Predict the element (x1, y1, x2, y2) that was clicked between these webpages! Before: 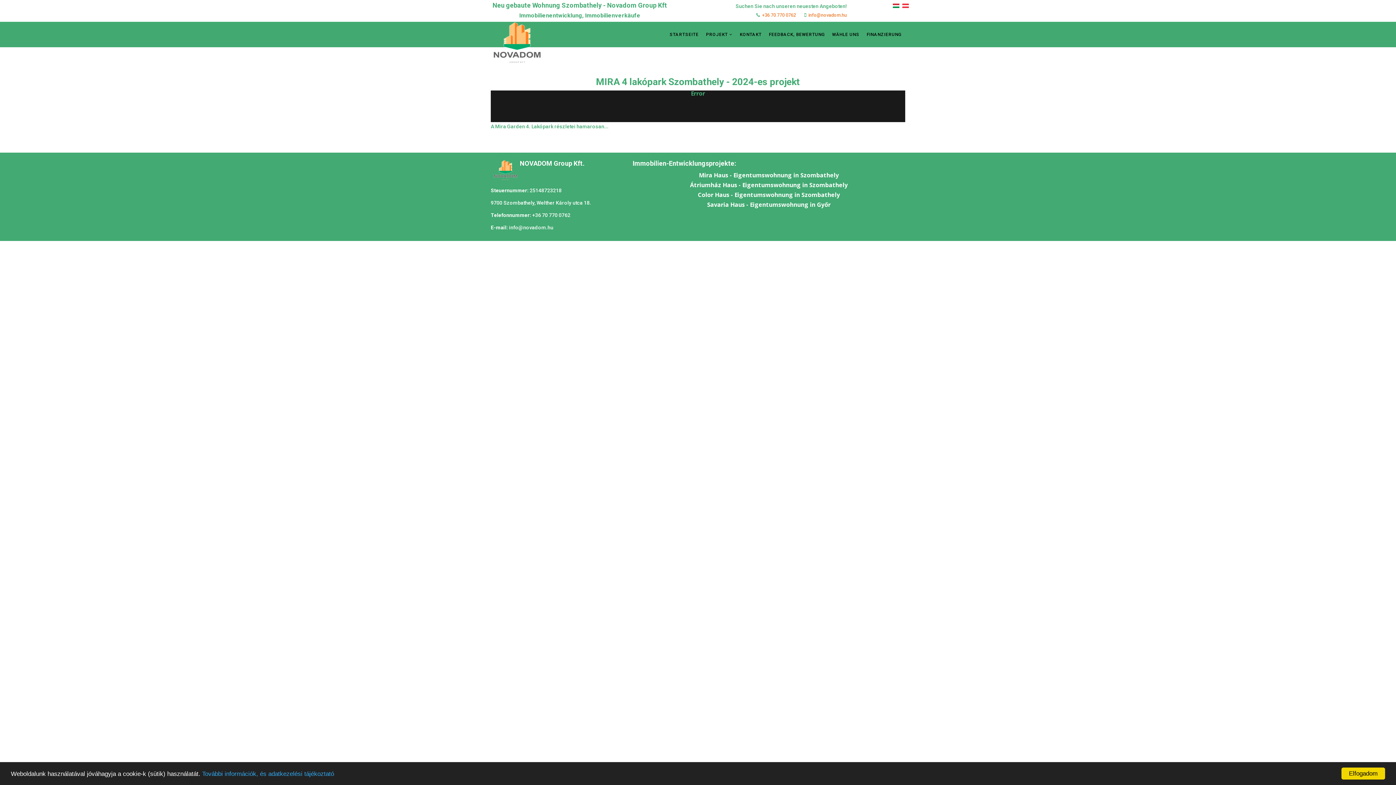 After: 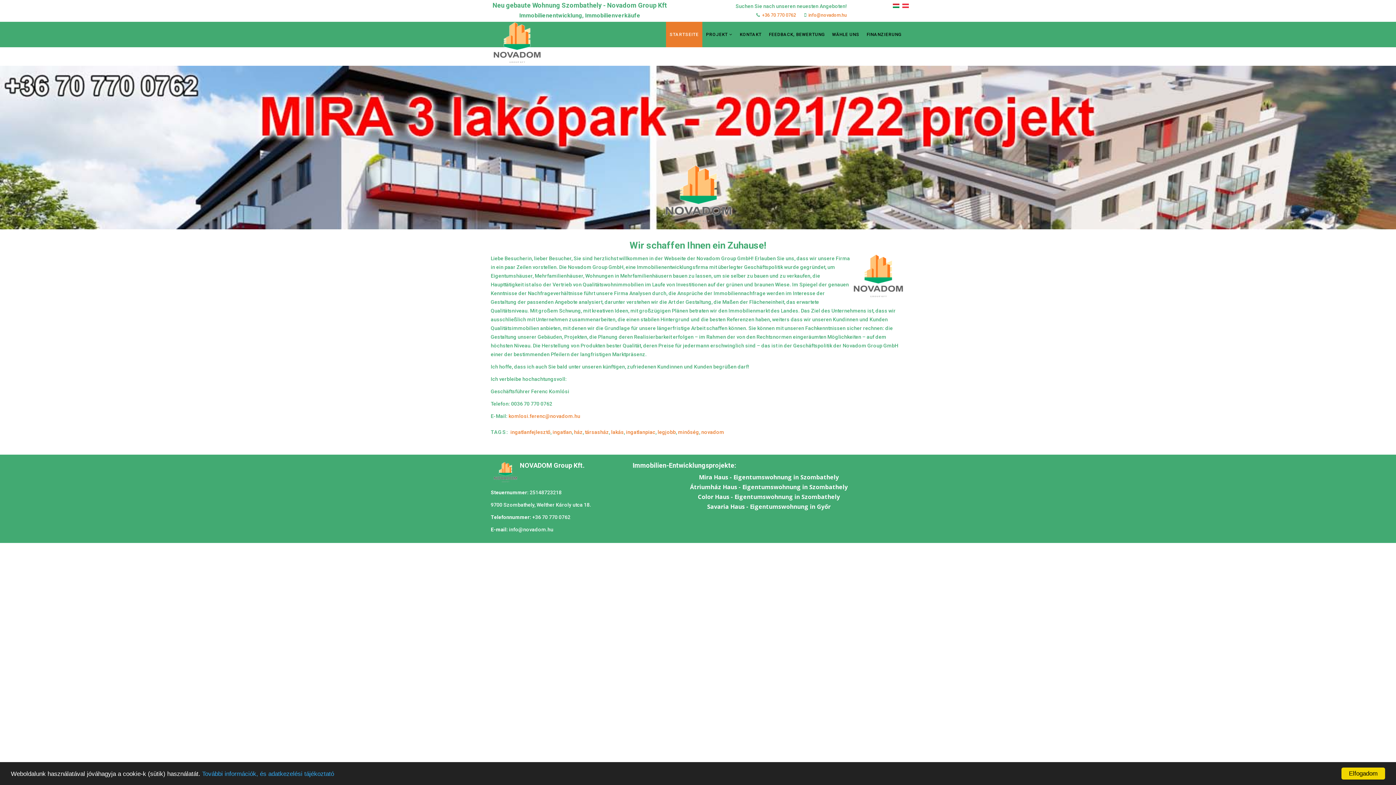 Action: bbox: (490, 21, 586, 65)